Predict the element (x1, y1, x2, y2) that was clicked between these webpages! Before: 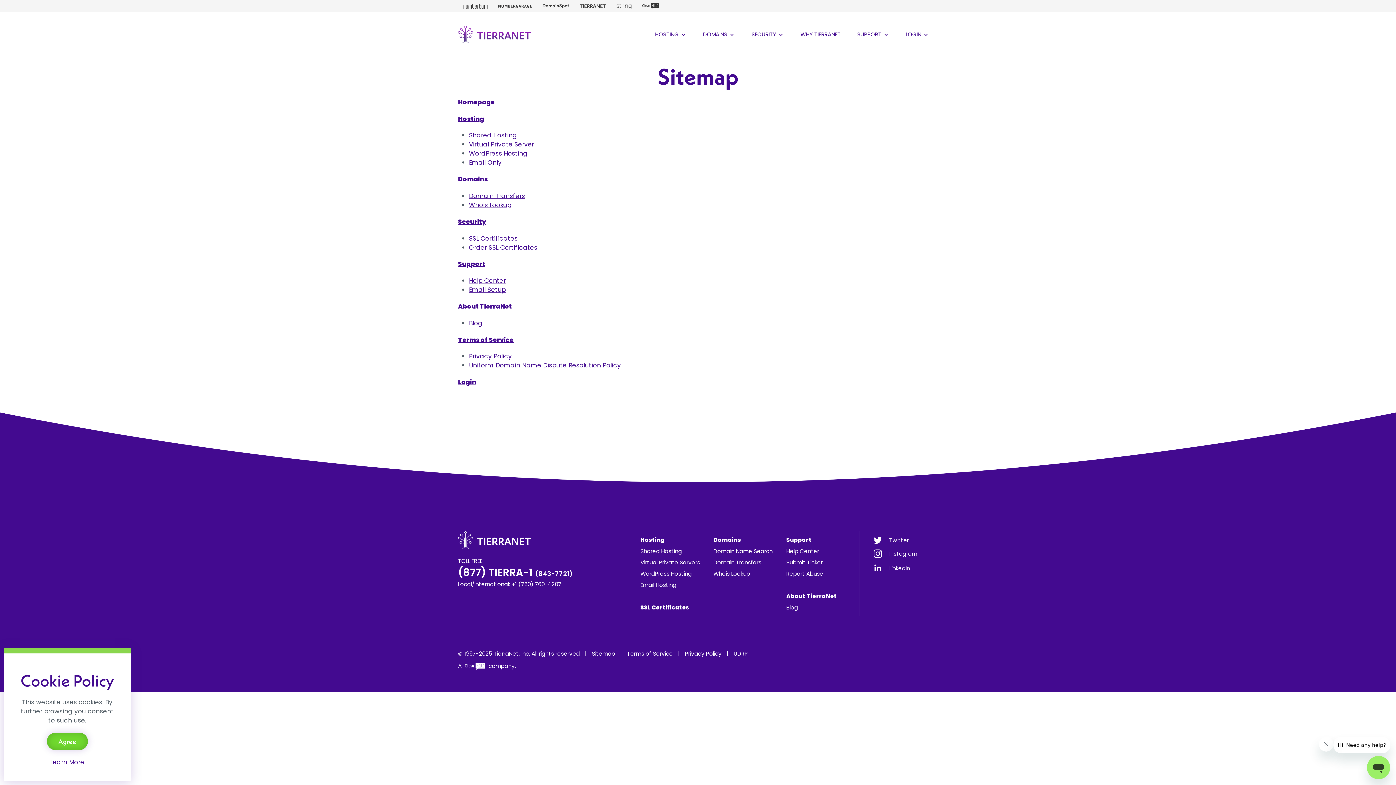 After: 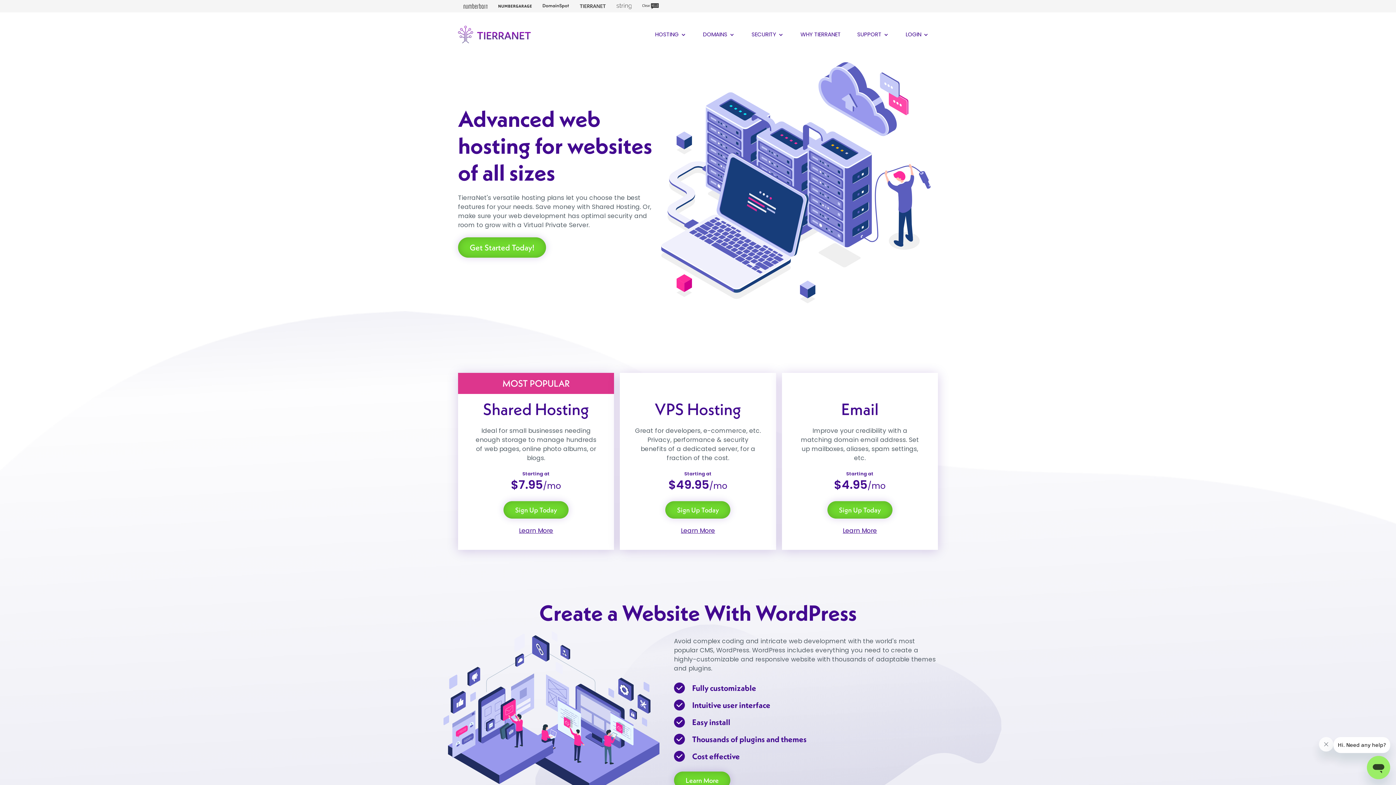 Action: bbox: (640, 536, 664, 544) label: Hosting